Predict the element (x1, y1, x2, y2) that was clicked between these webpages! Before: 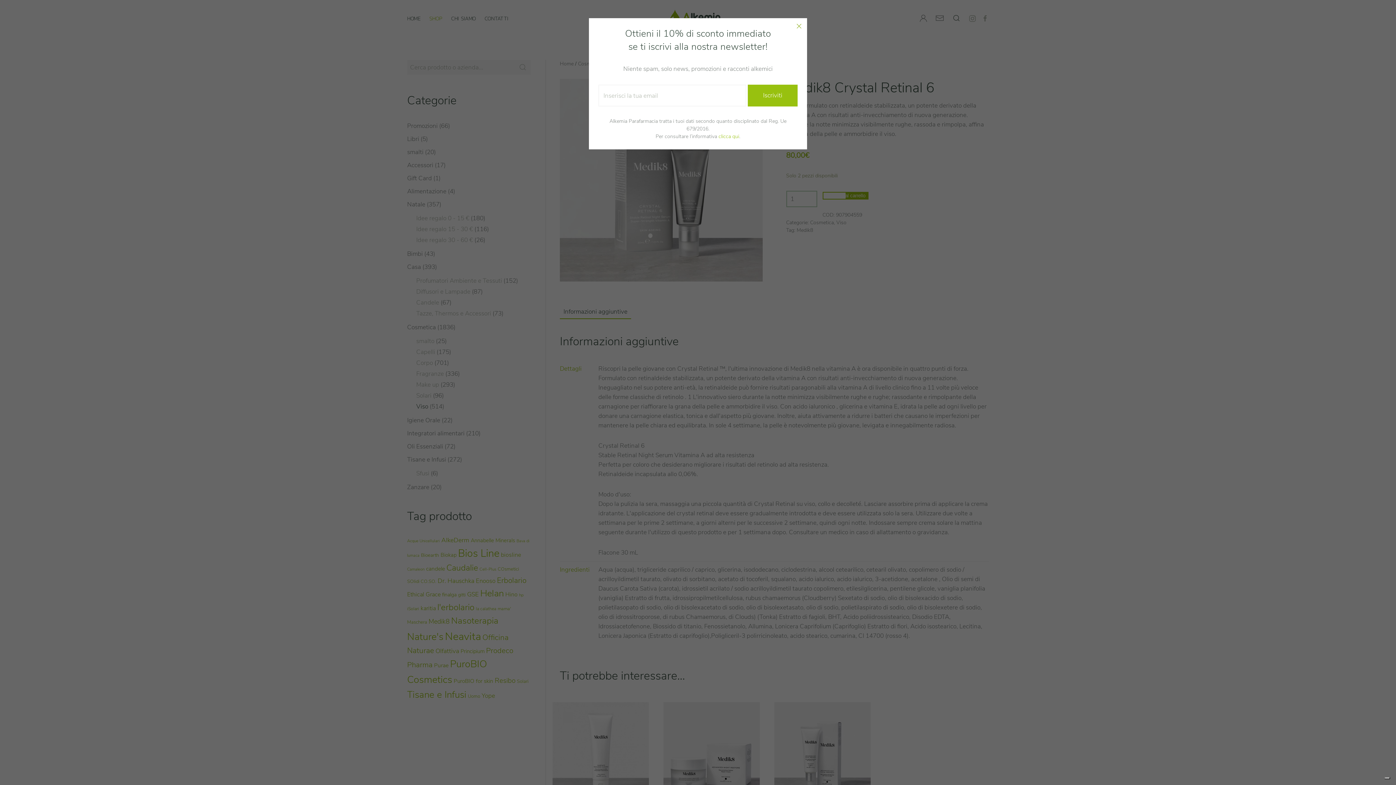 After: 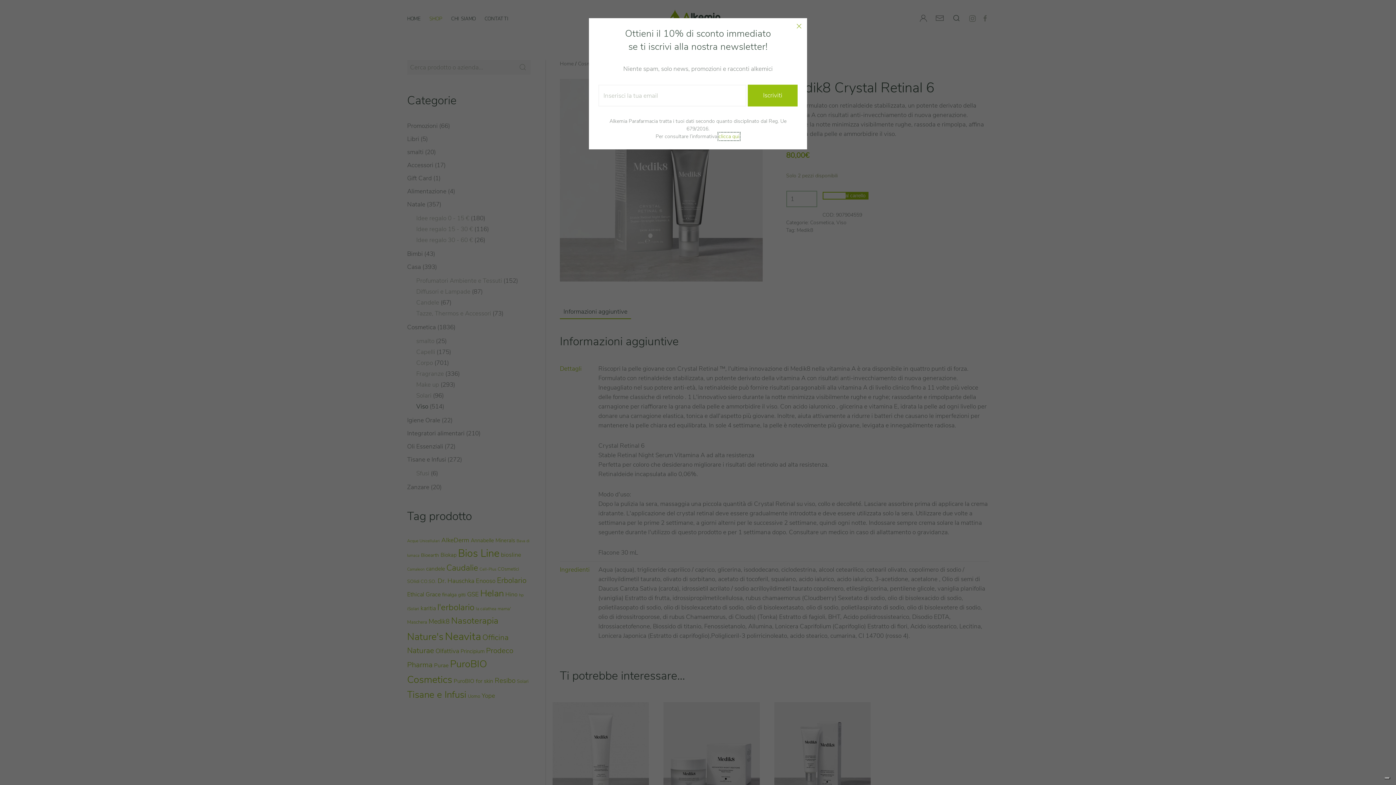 Action: label: clicca qui bbox: (718, 133, 739, 140)